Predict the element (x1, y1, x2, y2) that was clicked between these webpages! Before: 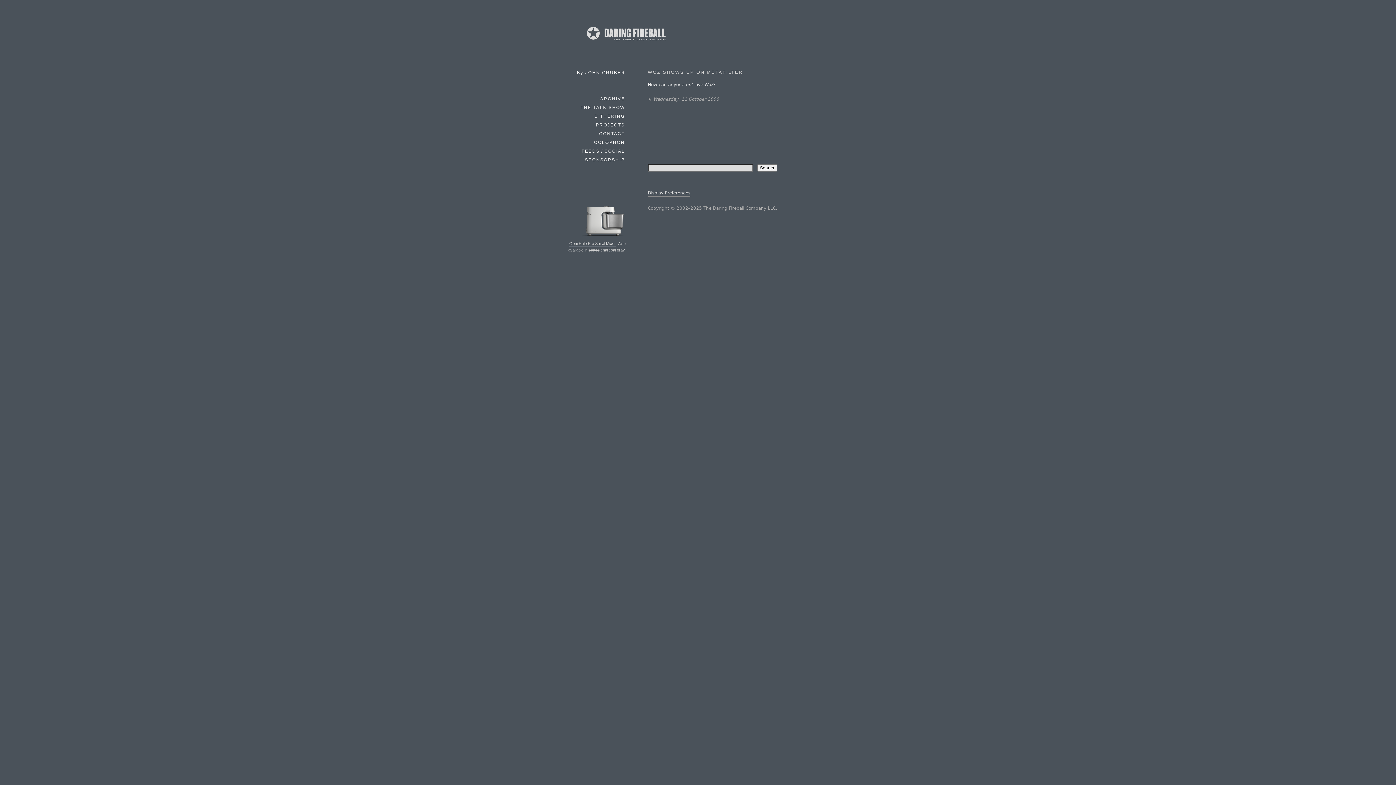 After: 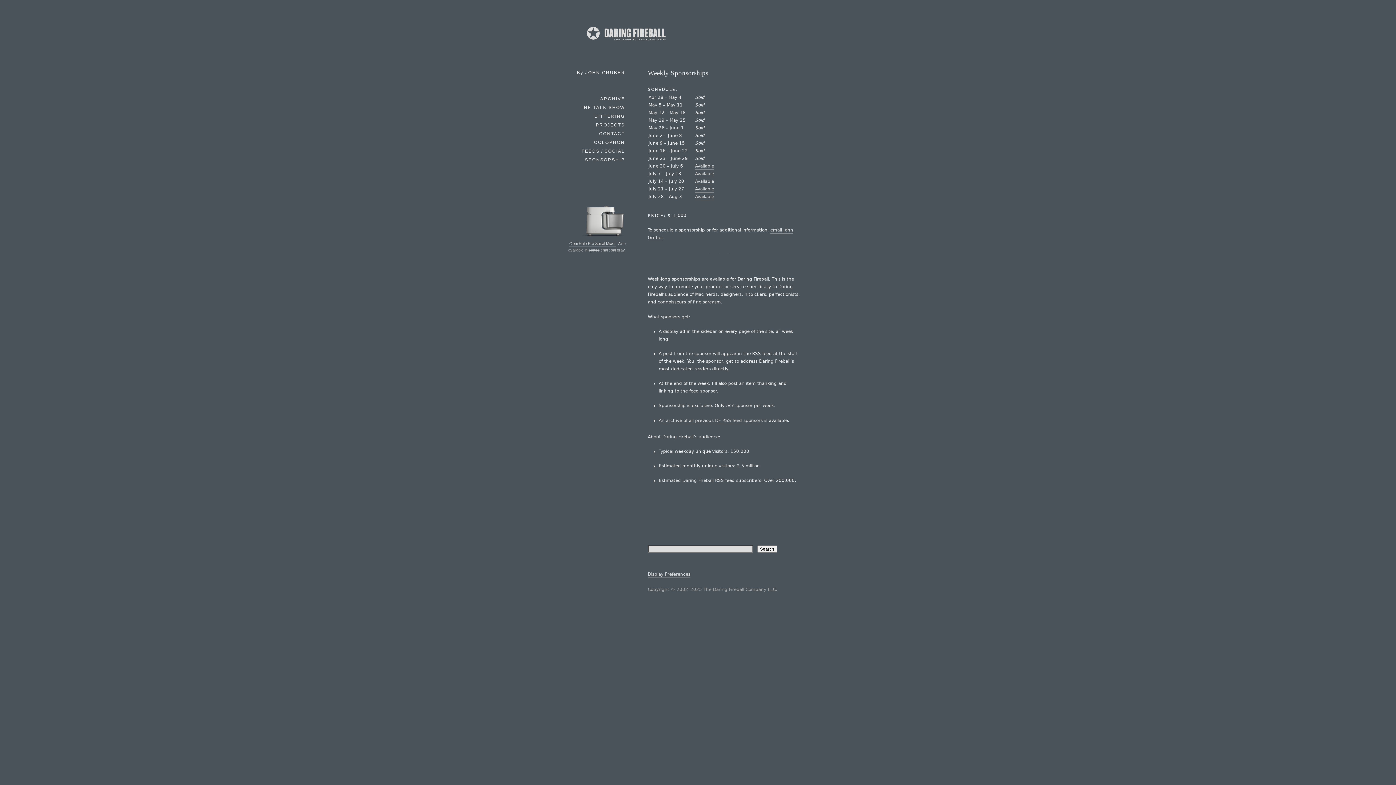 Action: bbox: (584, 156, 625, 164) label: SPONSORSHIP